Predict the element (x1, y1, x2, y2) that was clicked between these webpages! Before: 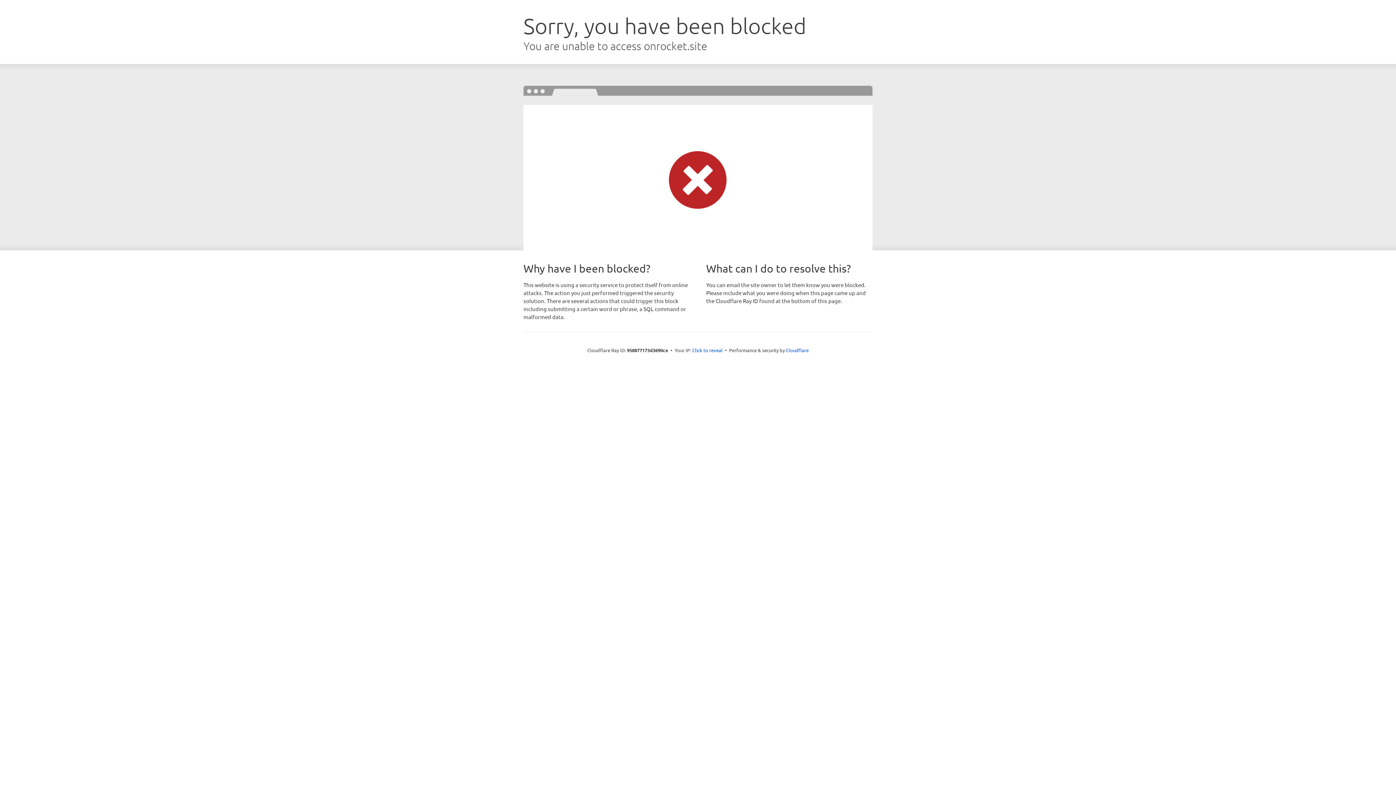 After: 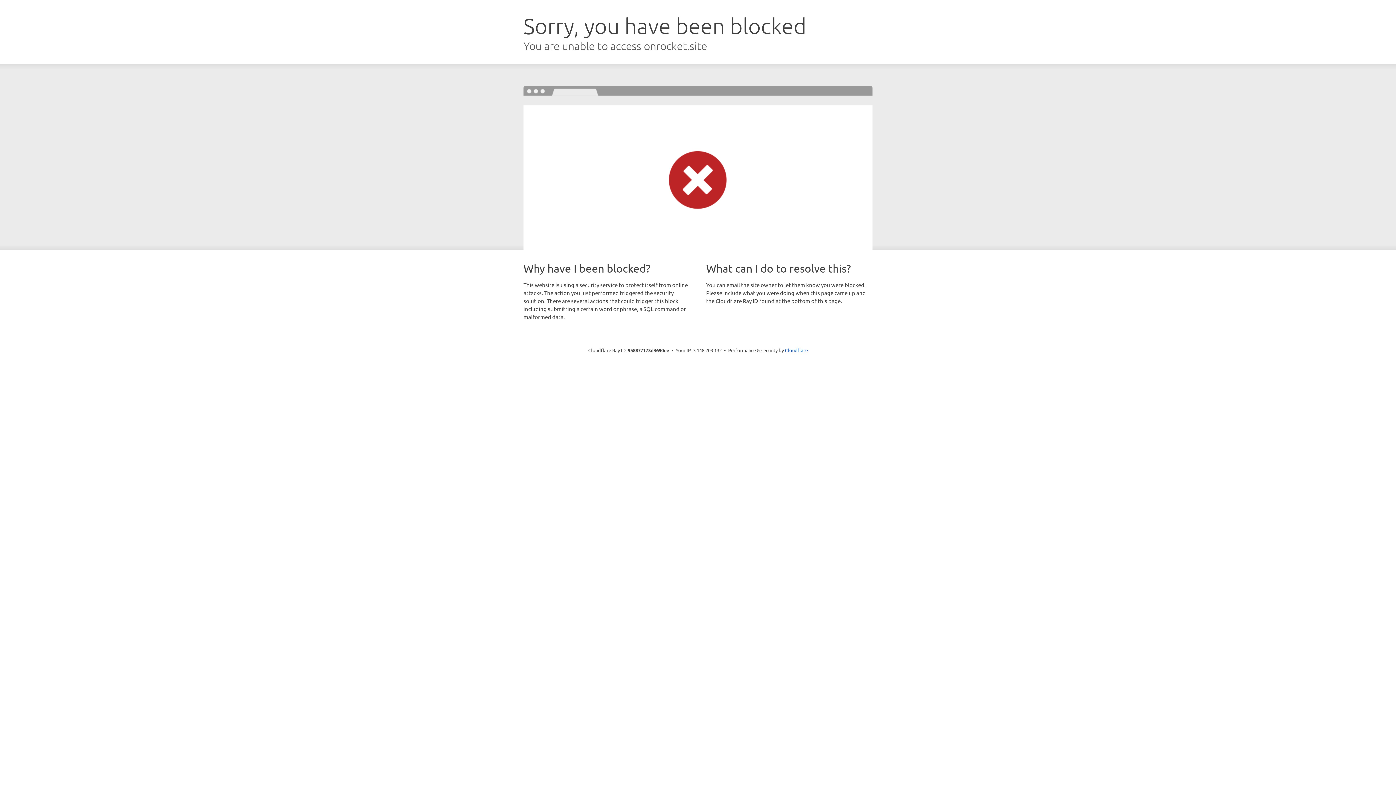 Action: label: Click to reveal bbox: (692, 346, 722, 353)